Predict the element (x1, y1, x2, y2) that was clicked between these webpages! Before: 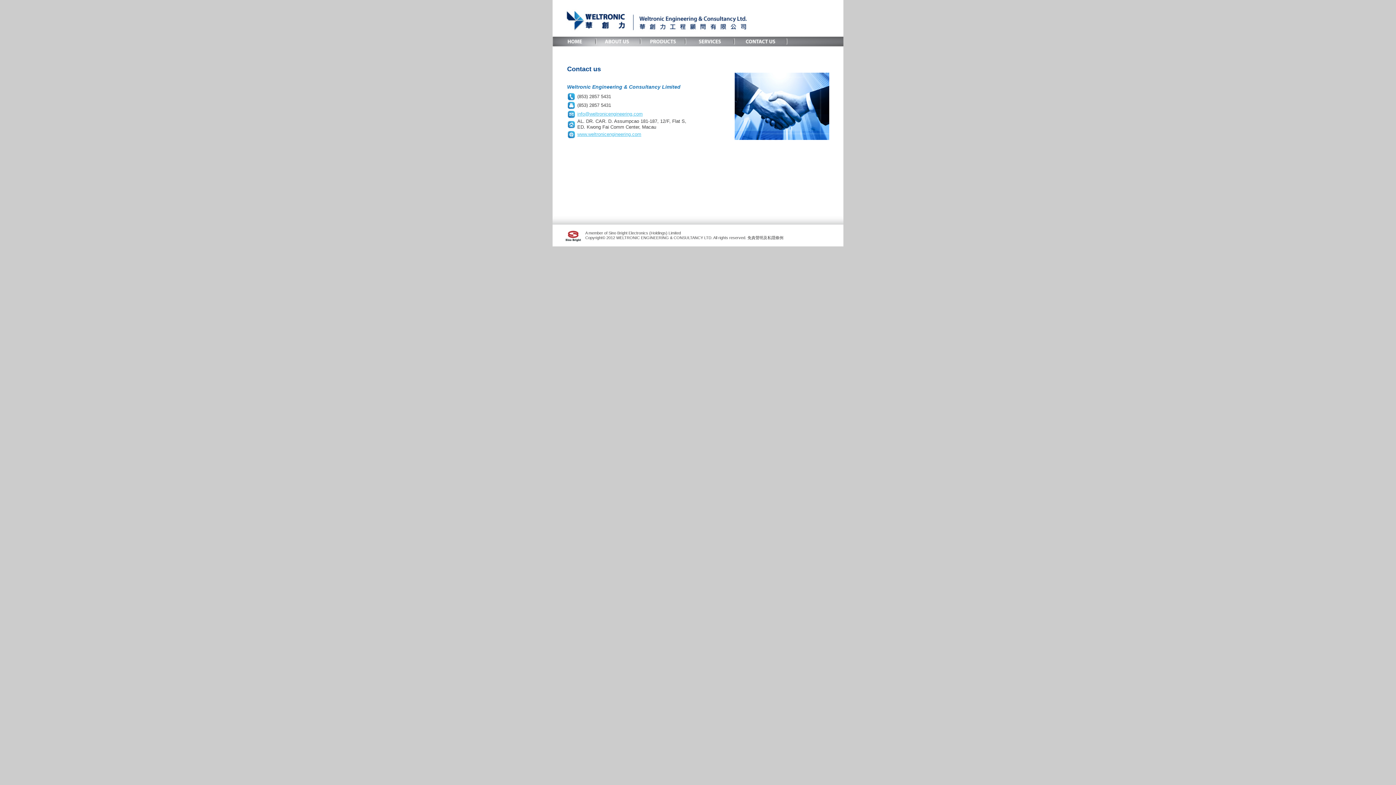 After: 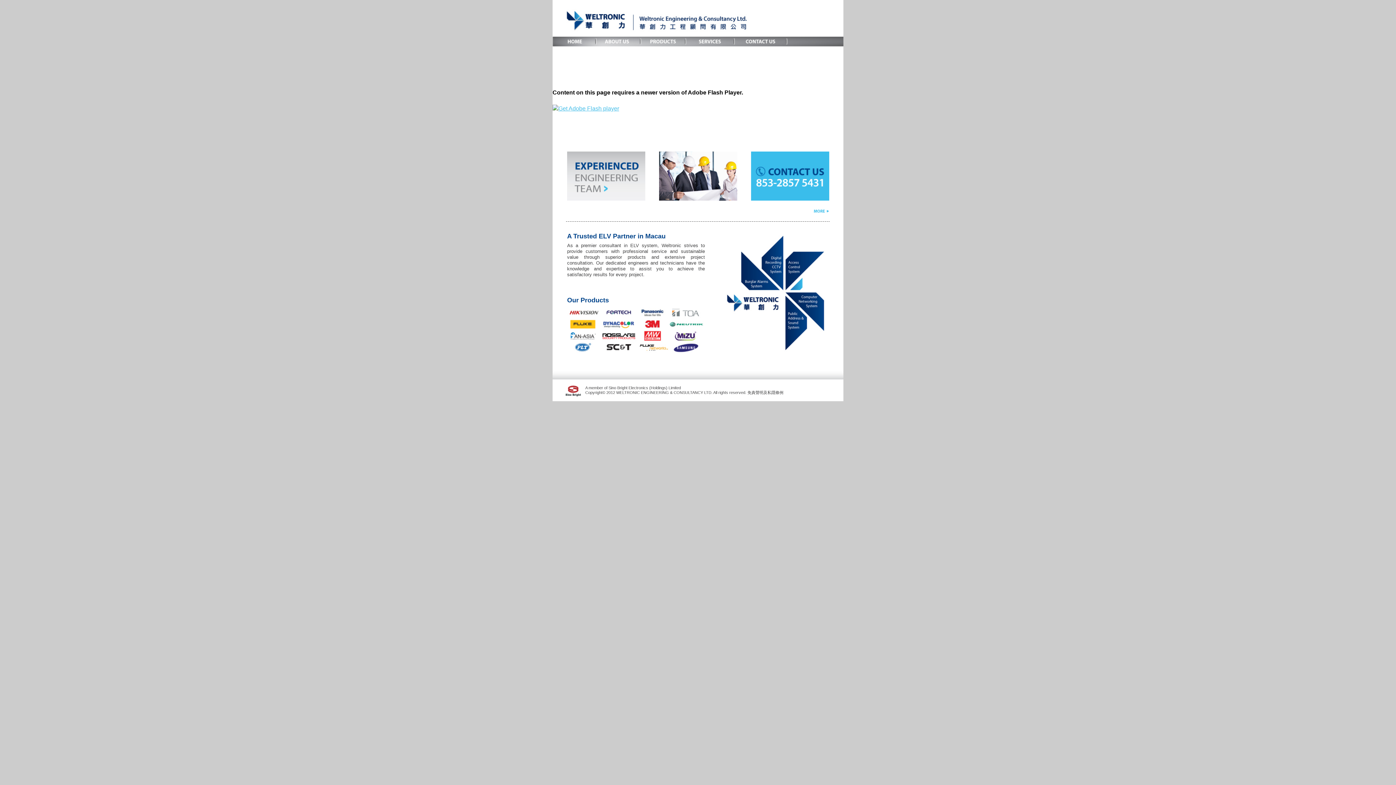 Action: bbox: (560, 27, 753, 33)